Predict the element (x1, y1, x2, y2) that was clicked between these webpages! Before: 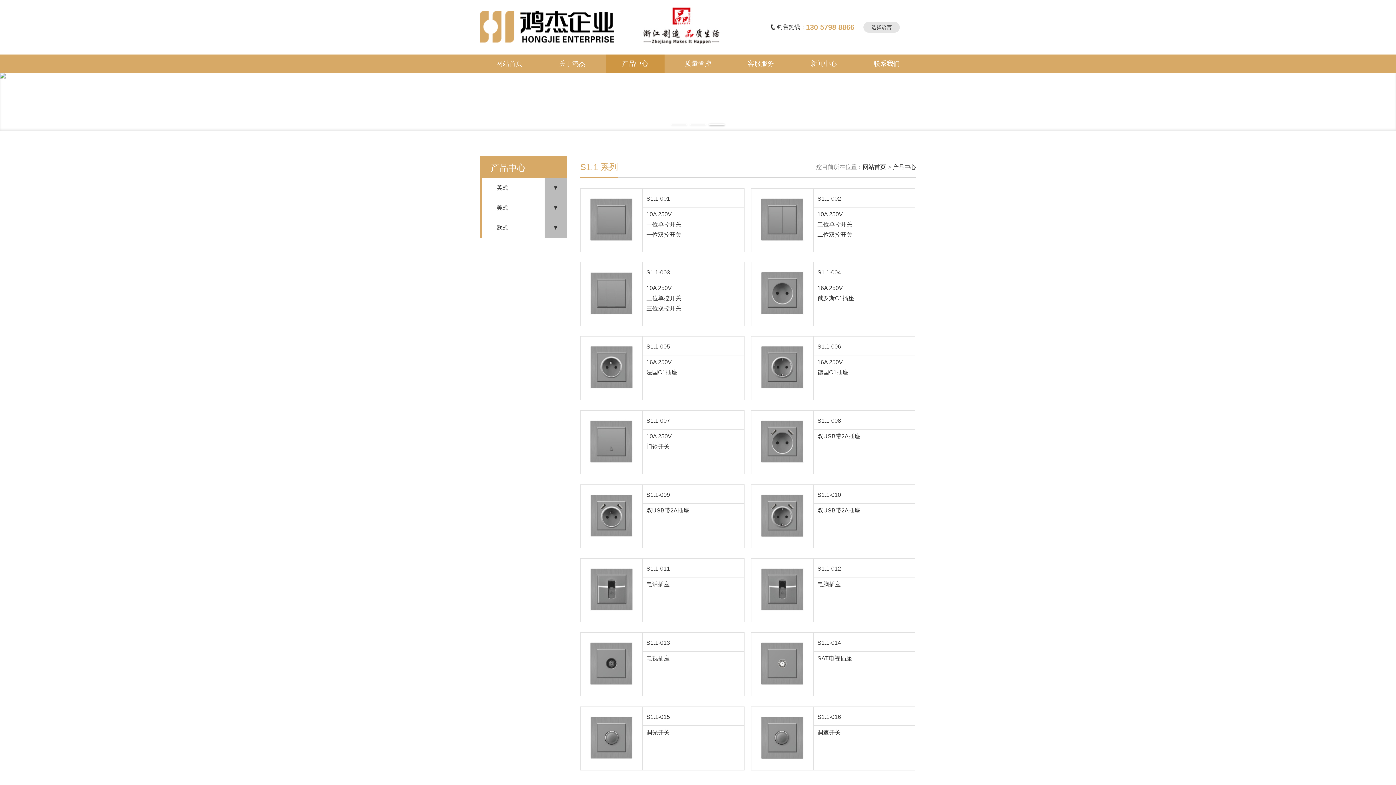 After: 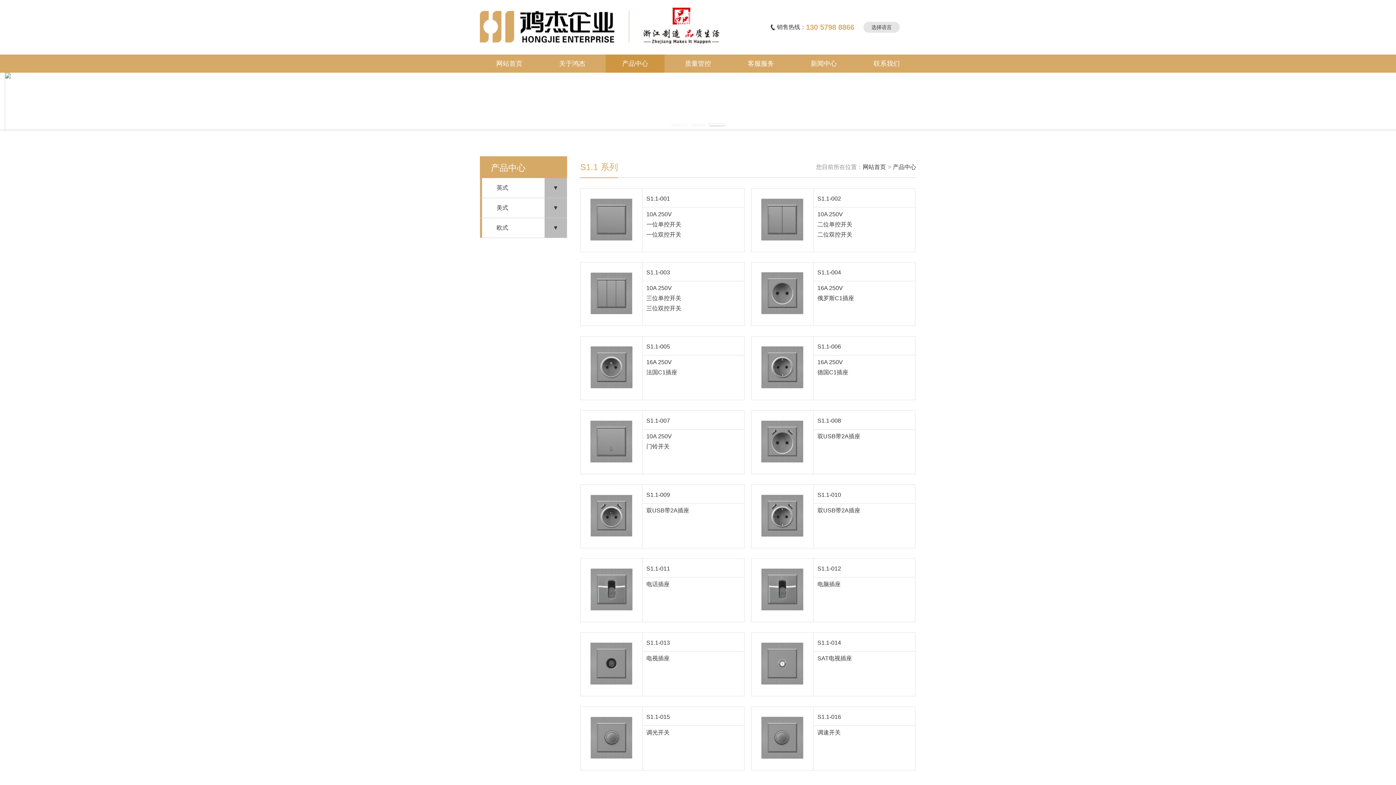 Action: label: S1.1-004 bbox: (817, 269, 841, 275)